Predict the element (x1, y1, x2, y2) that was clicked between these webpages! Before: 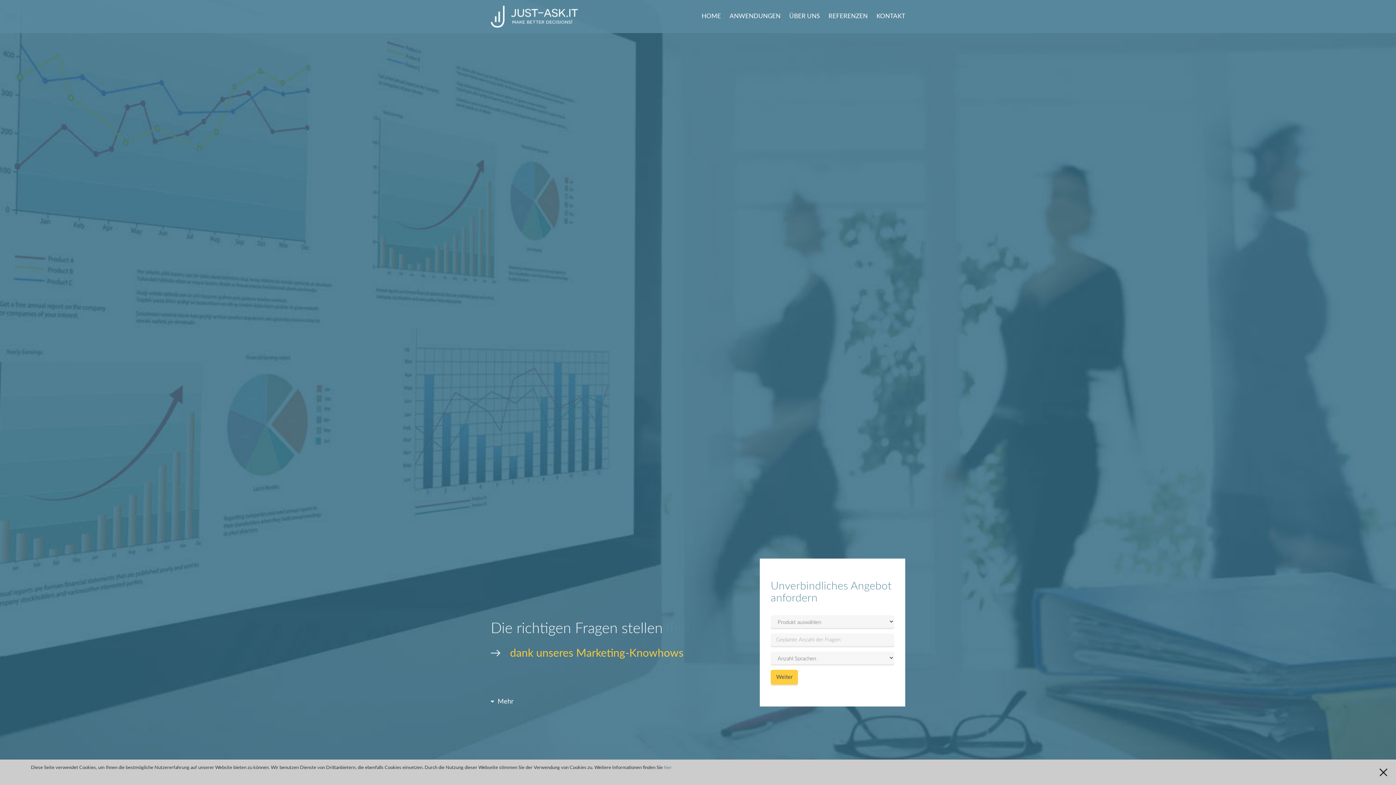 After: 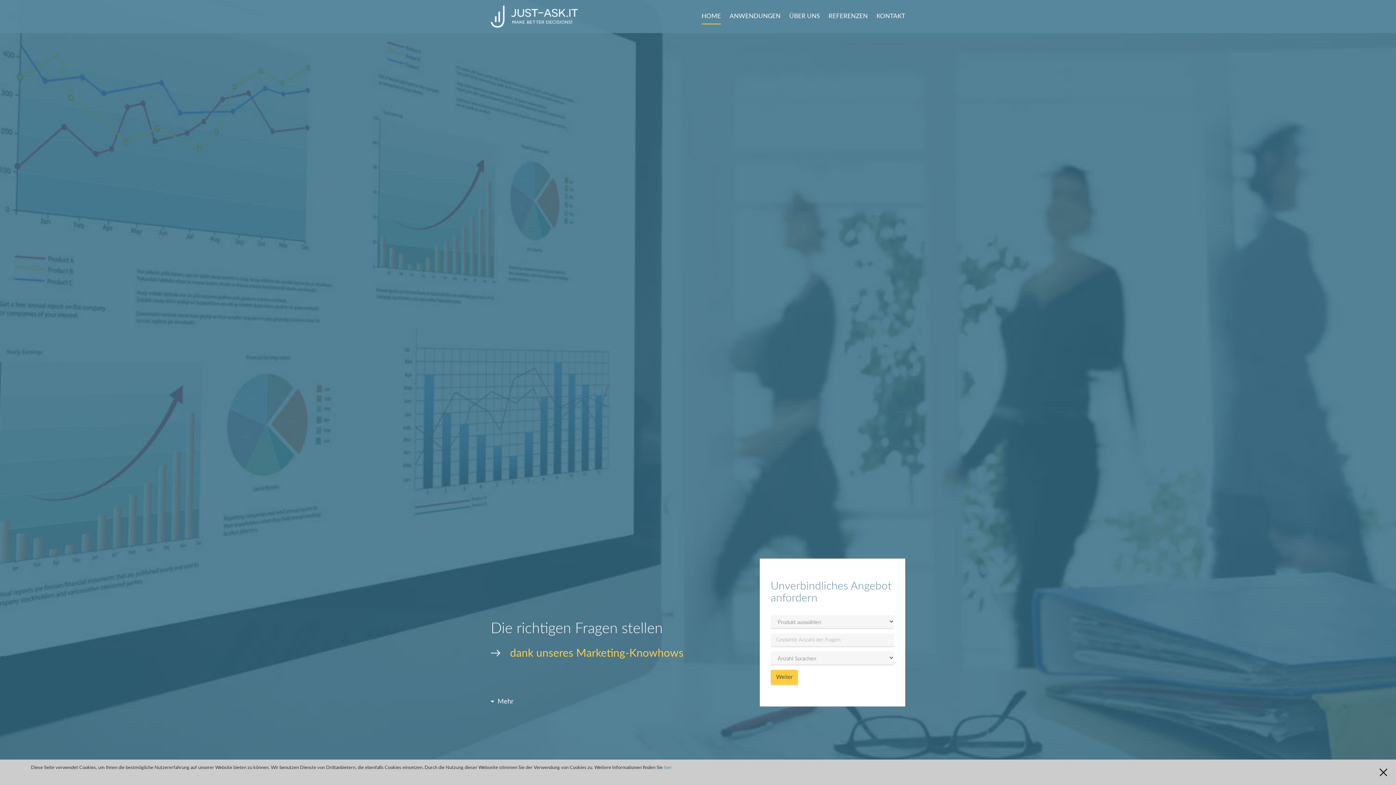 Action: bbox: (701, 13, 721, 23) label: HOME